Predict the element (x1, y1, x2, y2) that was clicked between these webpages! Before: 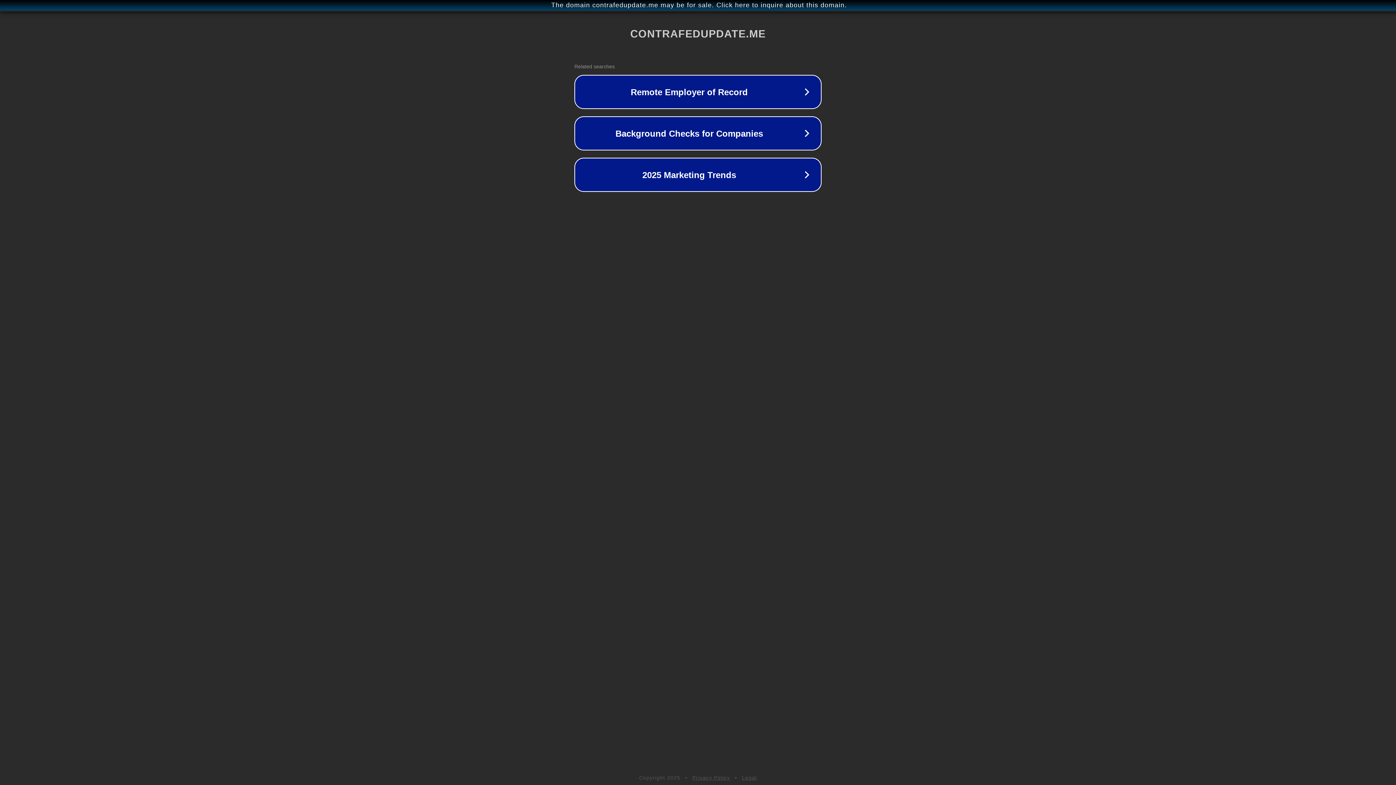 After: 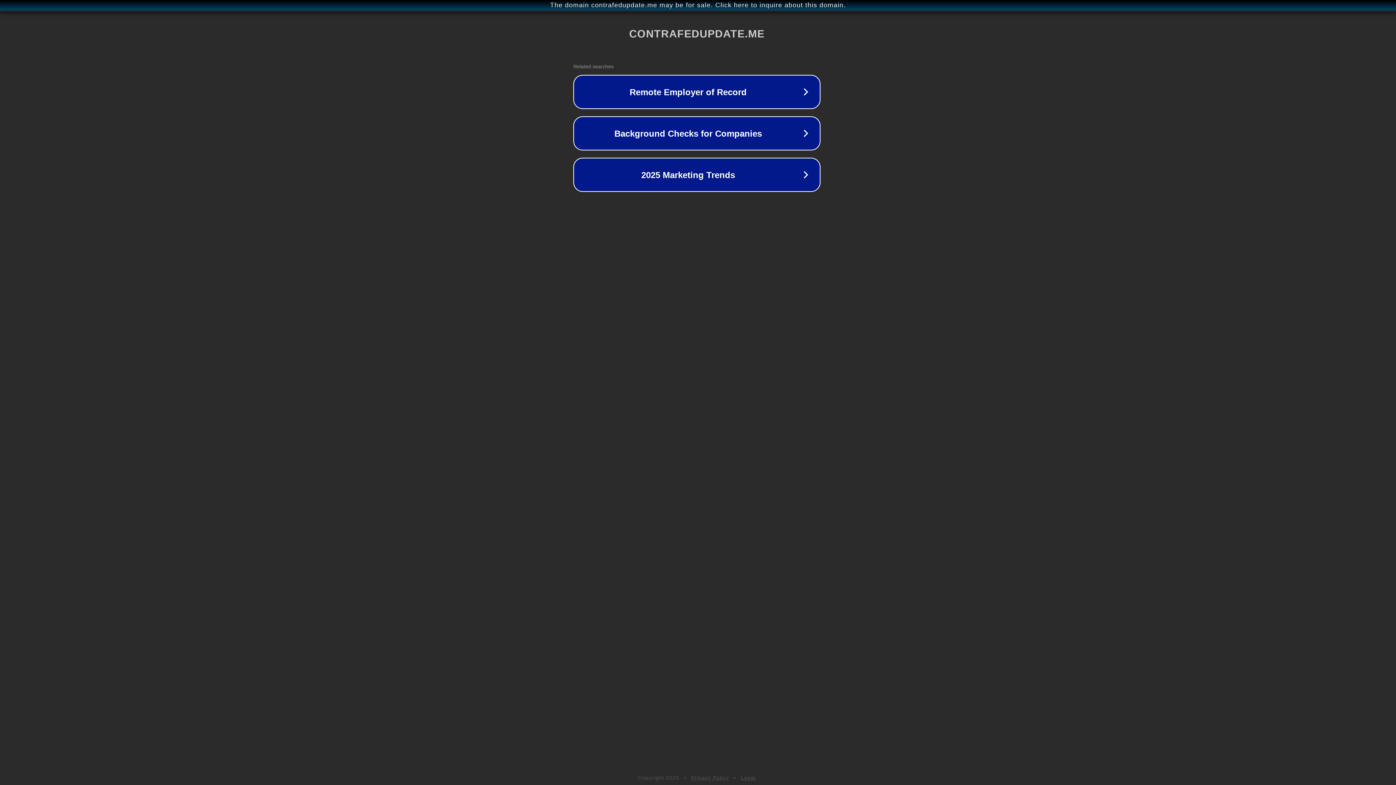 Action: label: The domain contrafedupdate.me may be for sale. Click here to inquire about this domain. bbox: (1, 1, 1397, 9)